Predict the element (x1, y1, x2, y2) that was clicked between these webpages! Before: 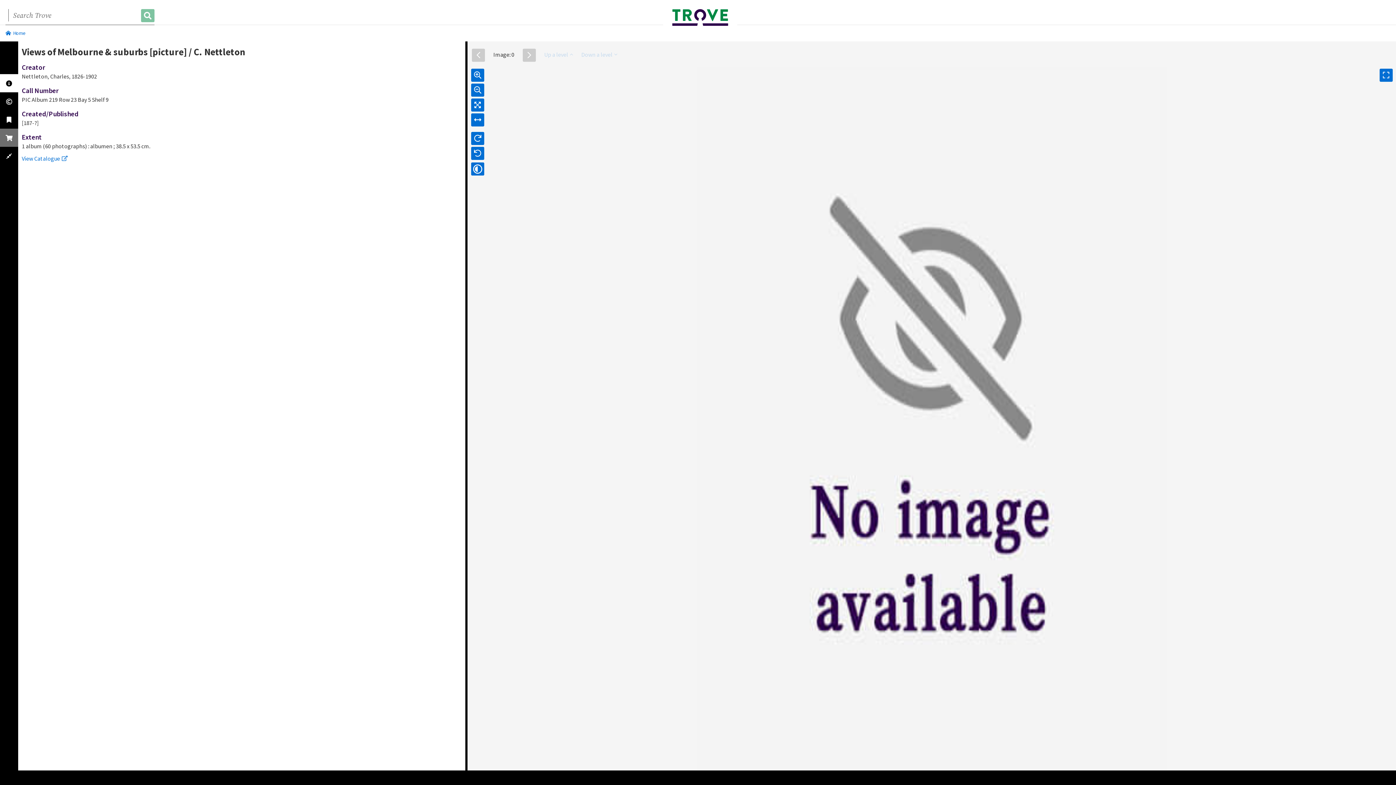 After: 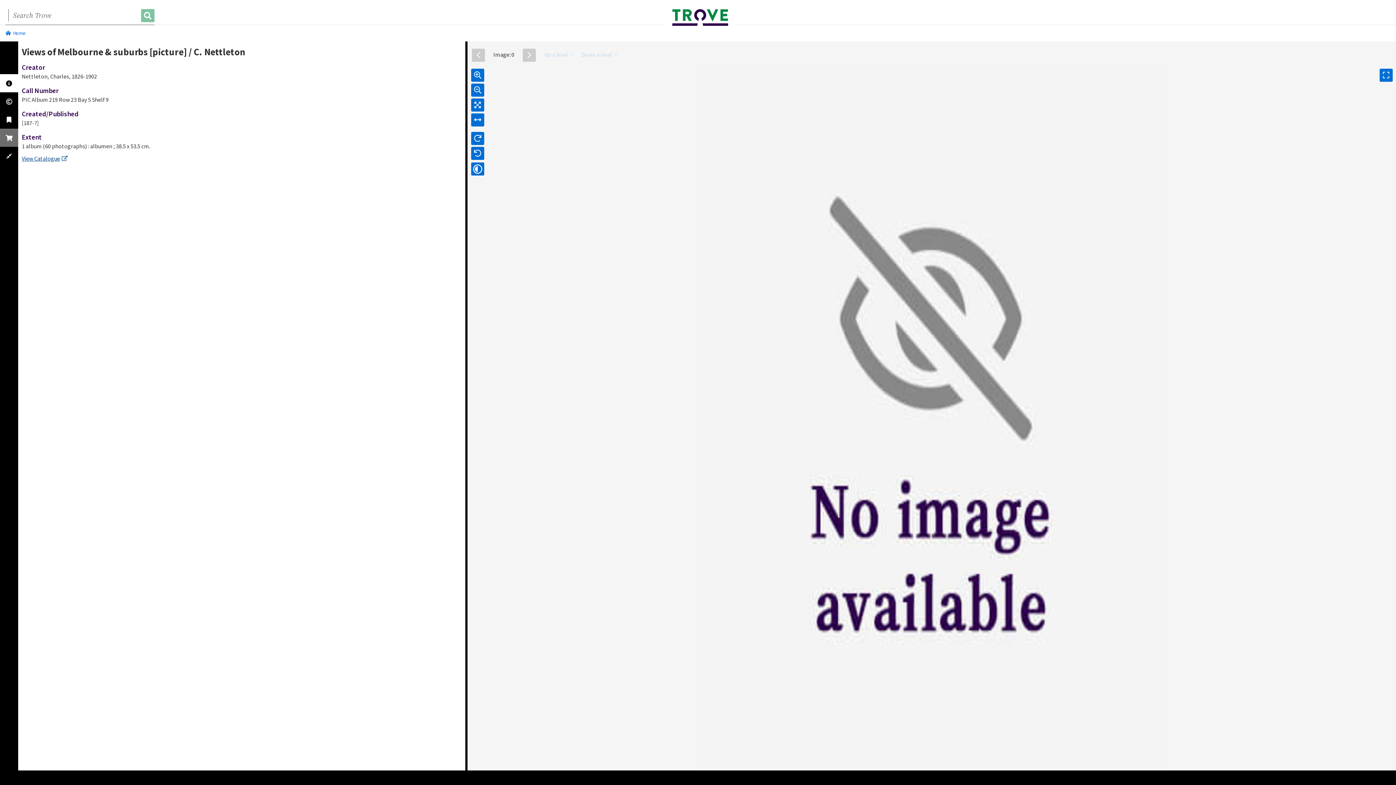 Action: label: View Catalogue bbox: (21, 154, 67, 162)